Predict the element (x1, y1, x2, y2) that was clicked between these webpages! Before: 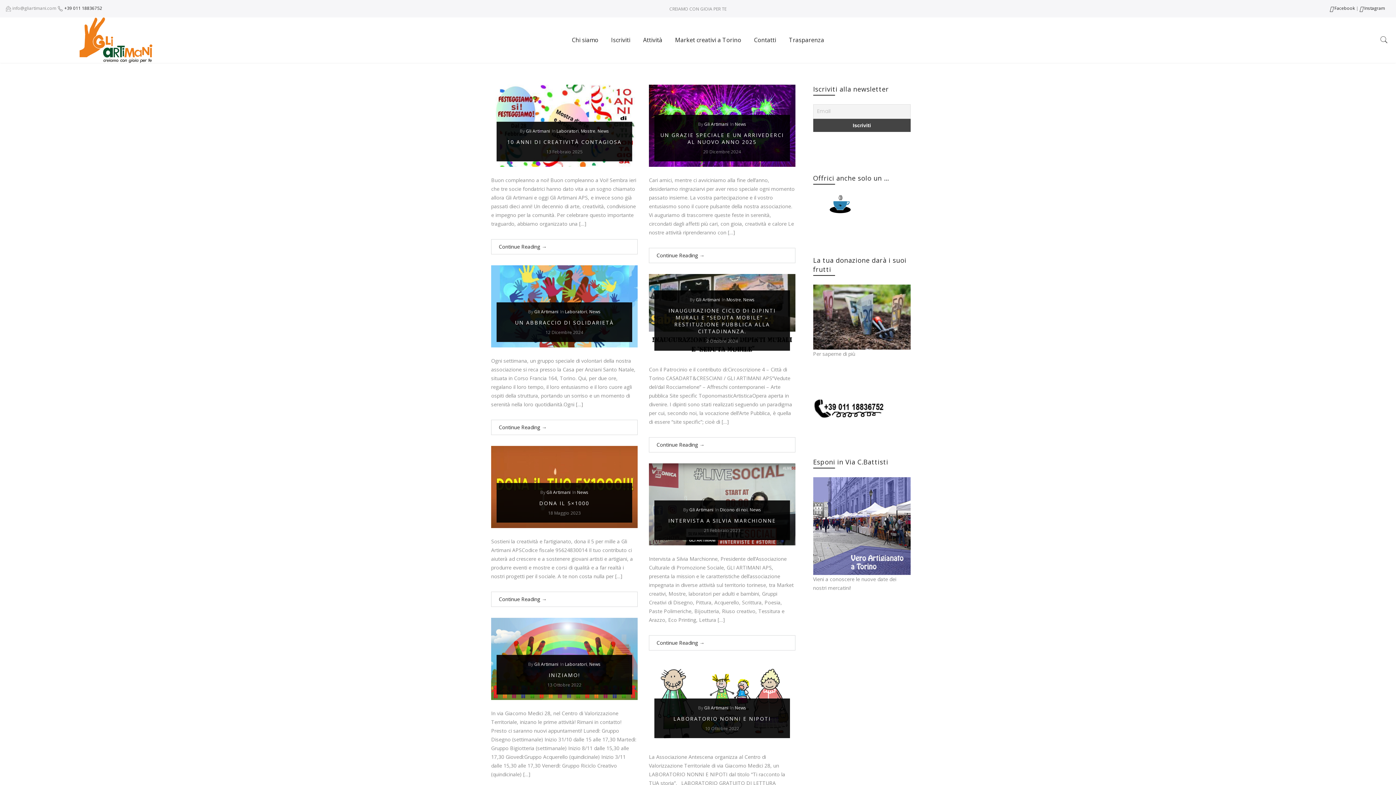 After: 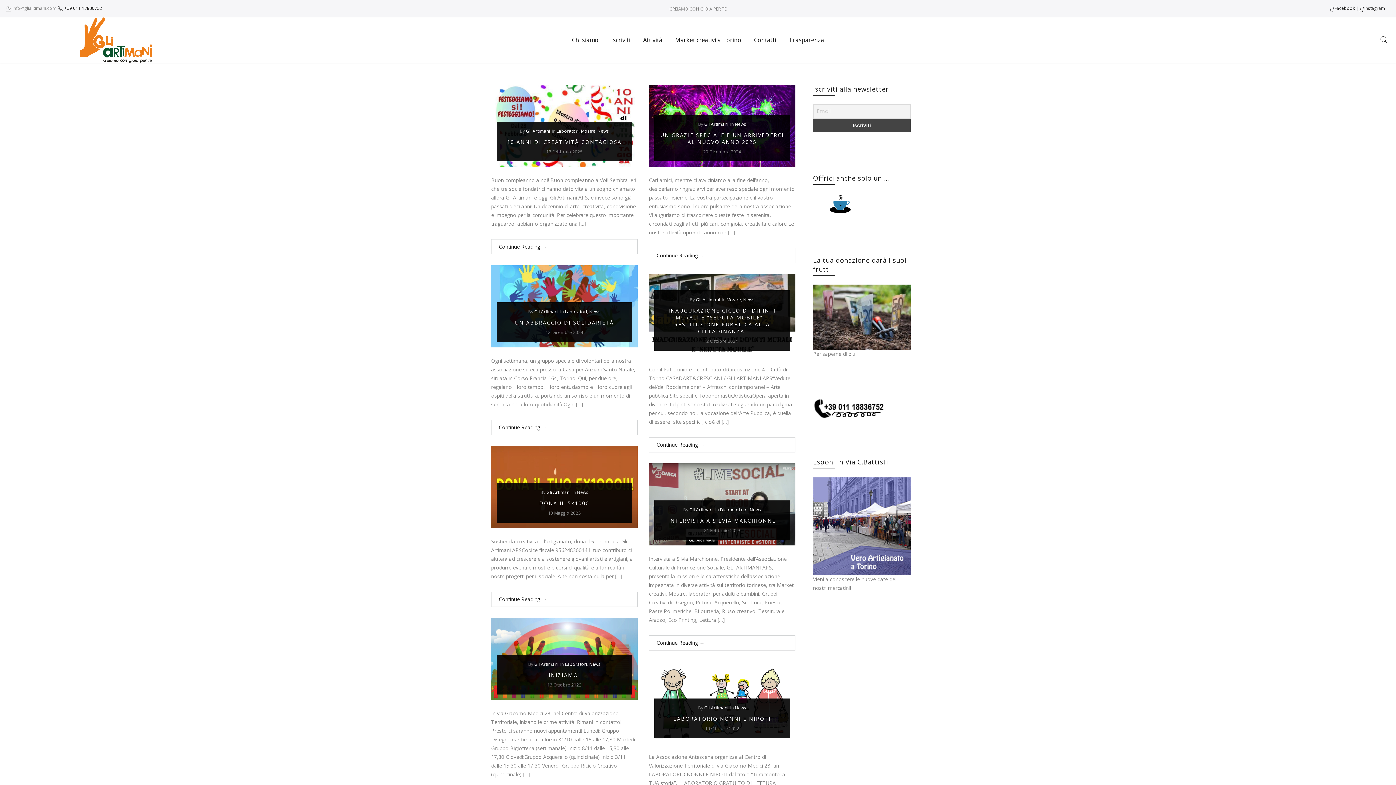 Action: bbox: (749, 506, 761, 513) label: News